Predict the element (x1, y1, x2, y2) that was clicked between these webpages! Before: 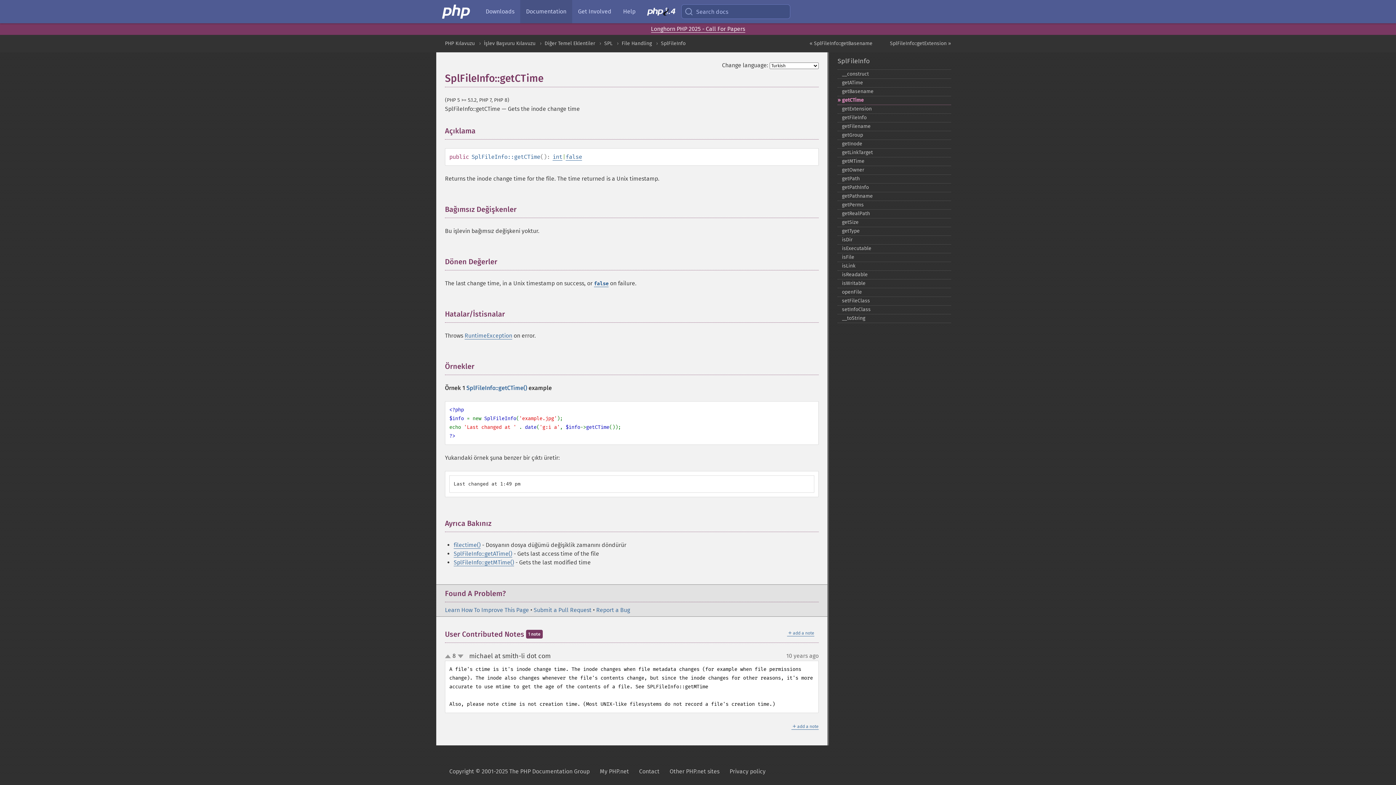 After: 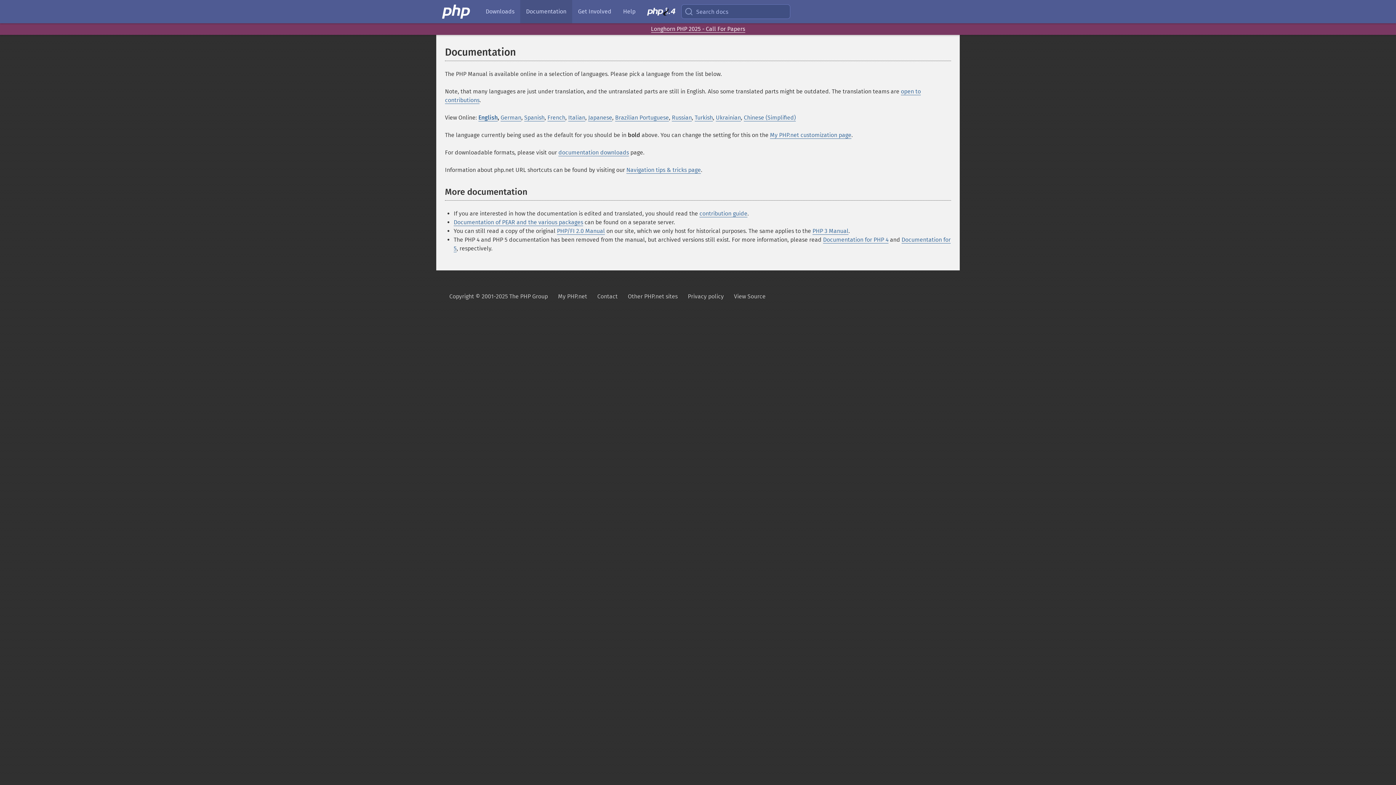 Action: bbox: (520, 0, 572, 23) label: Documentation